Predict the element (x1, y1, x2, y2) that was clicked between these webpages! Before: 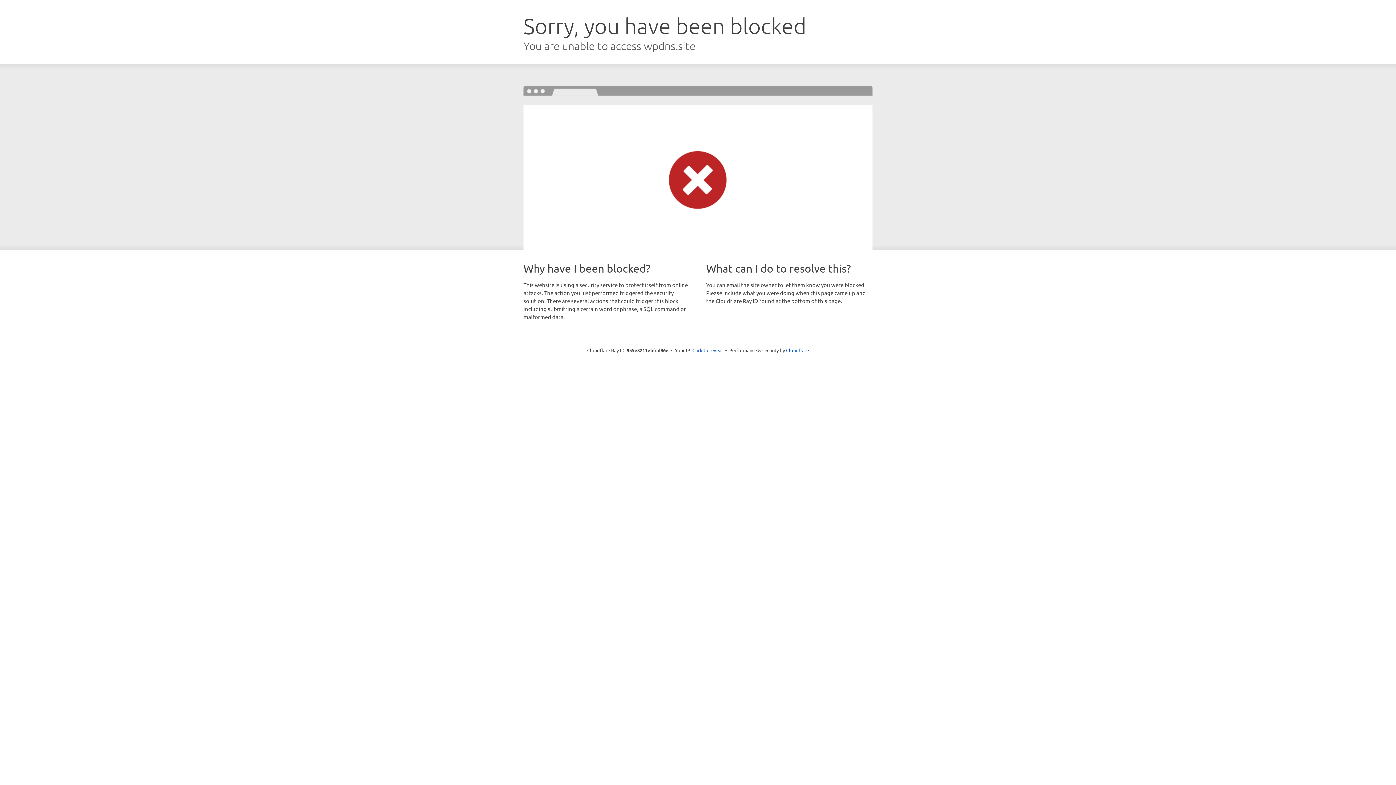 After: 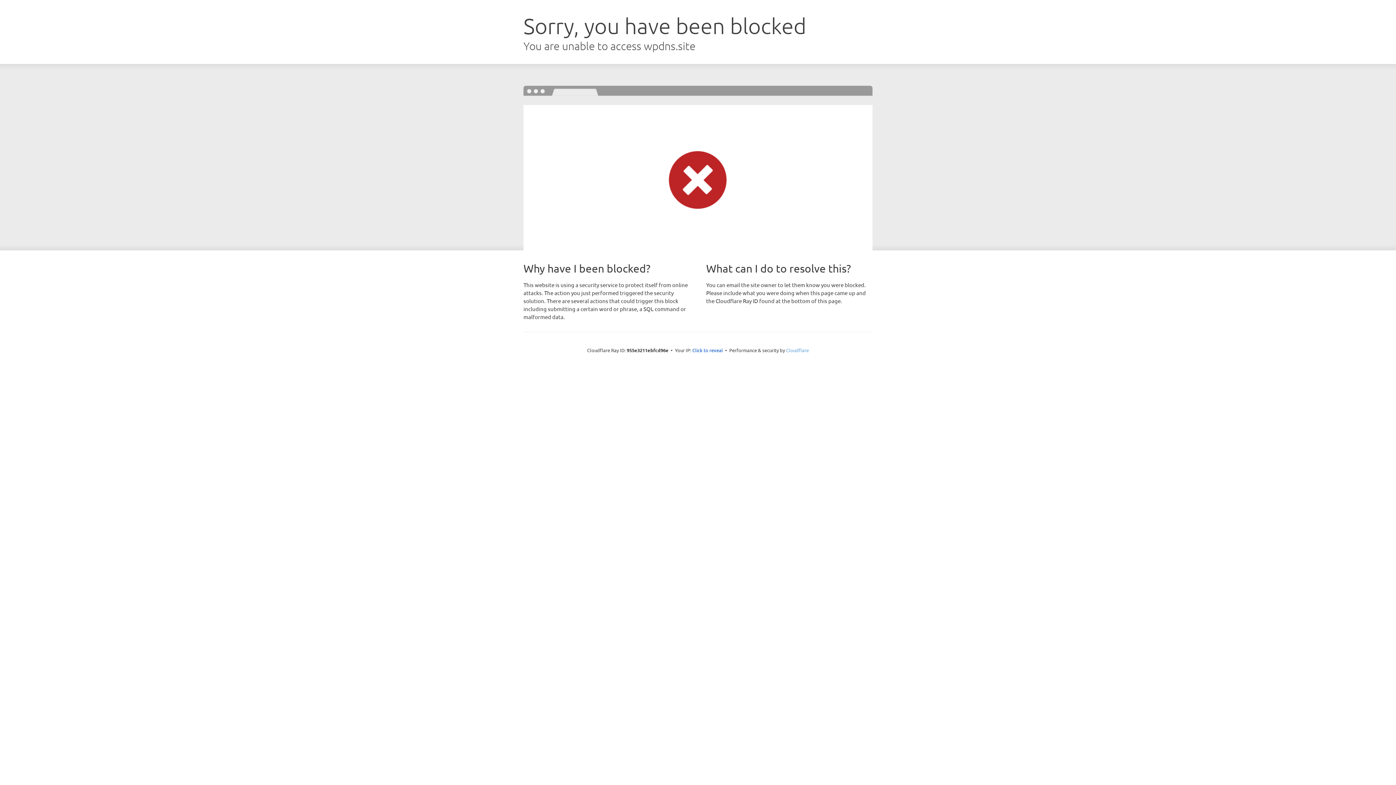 Action: bbox: (786, 347, 809, 353) label: Cloudflare